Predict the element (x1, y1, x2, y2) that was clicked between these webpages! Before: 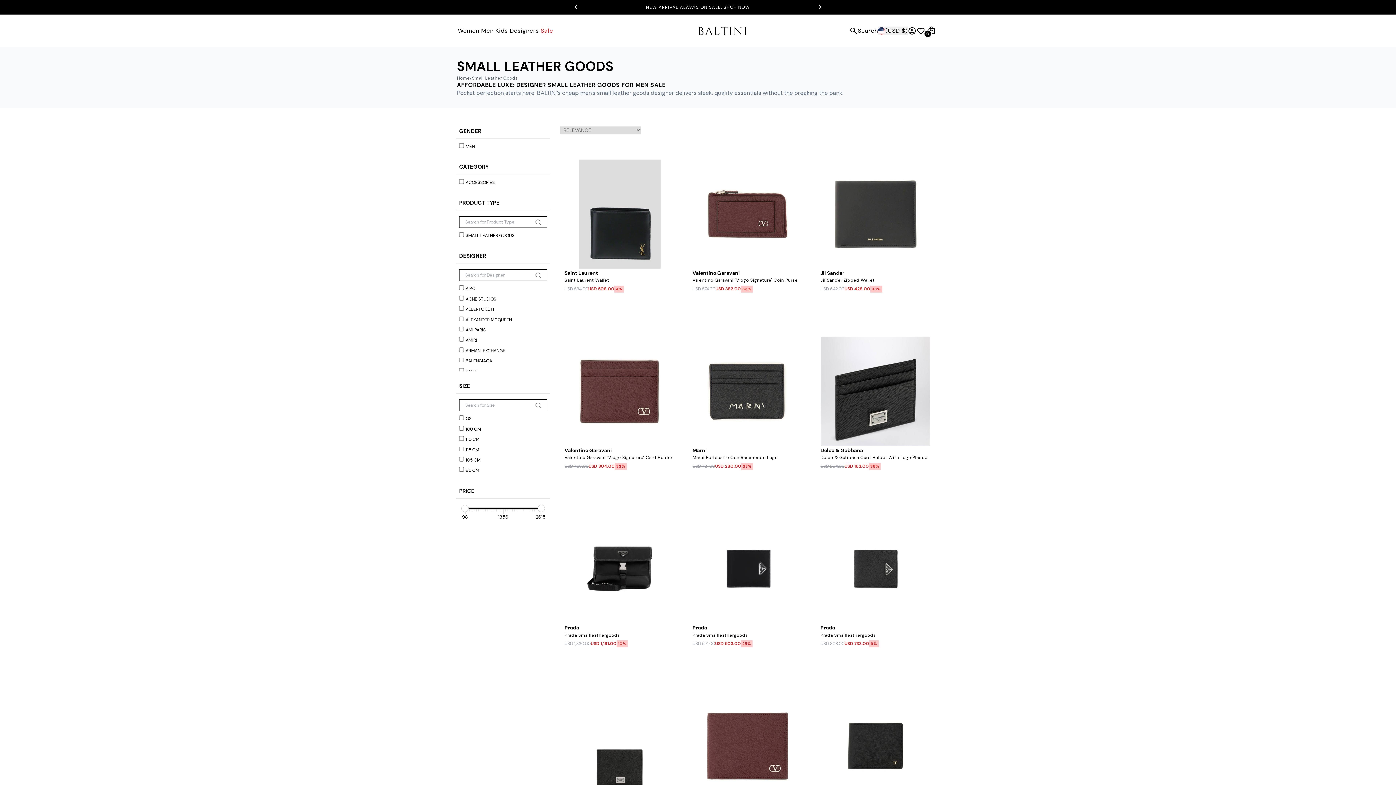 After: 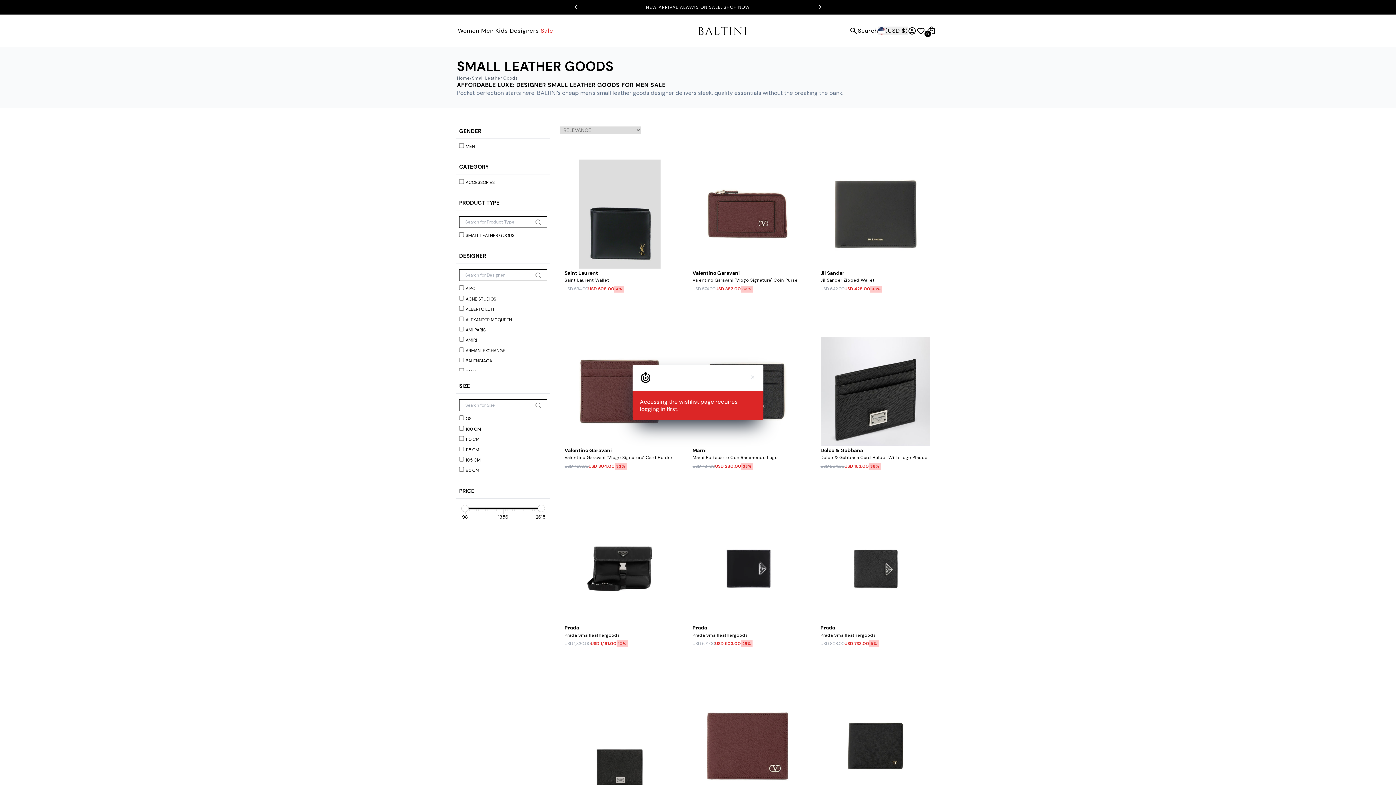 Action: label: Login first before wishlist bbox: (916, 26, 925, 35)